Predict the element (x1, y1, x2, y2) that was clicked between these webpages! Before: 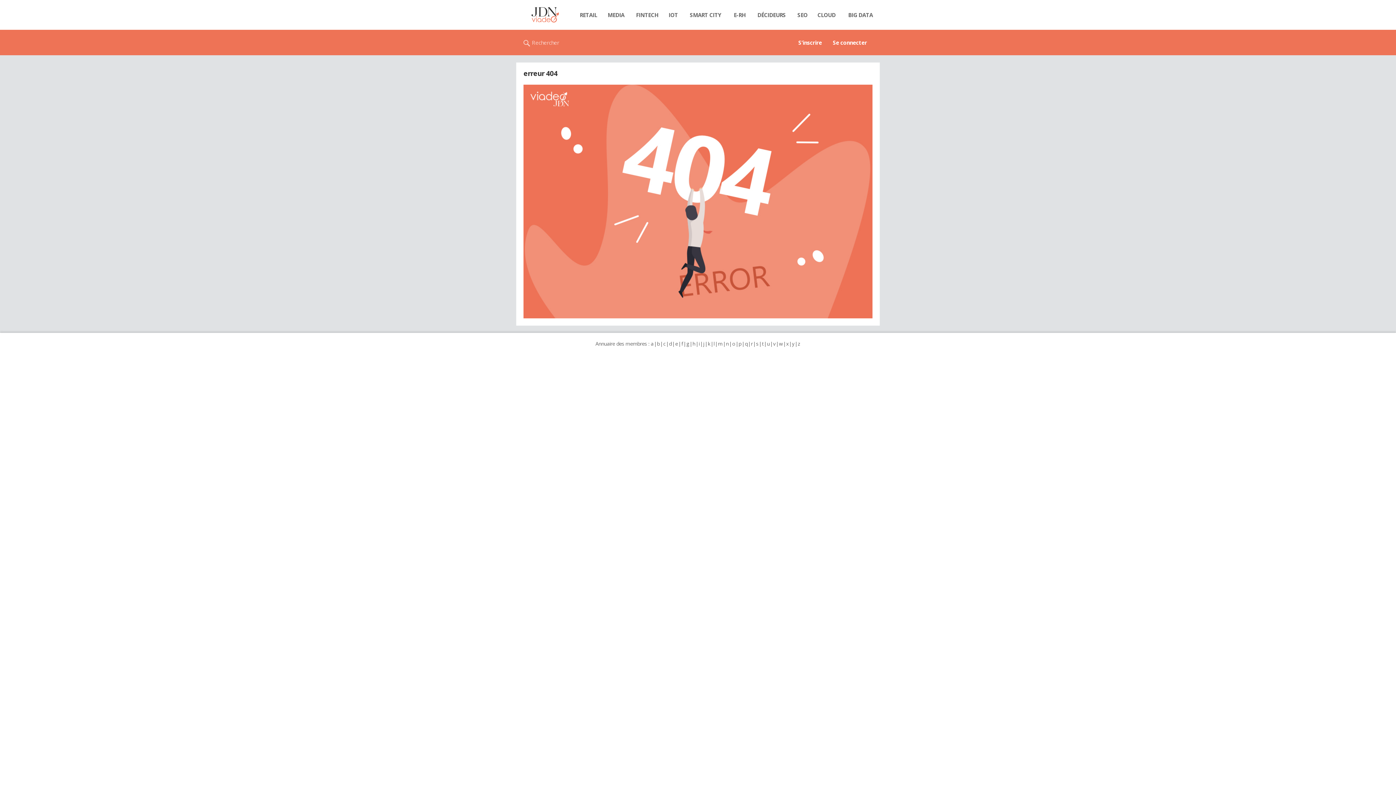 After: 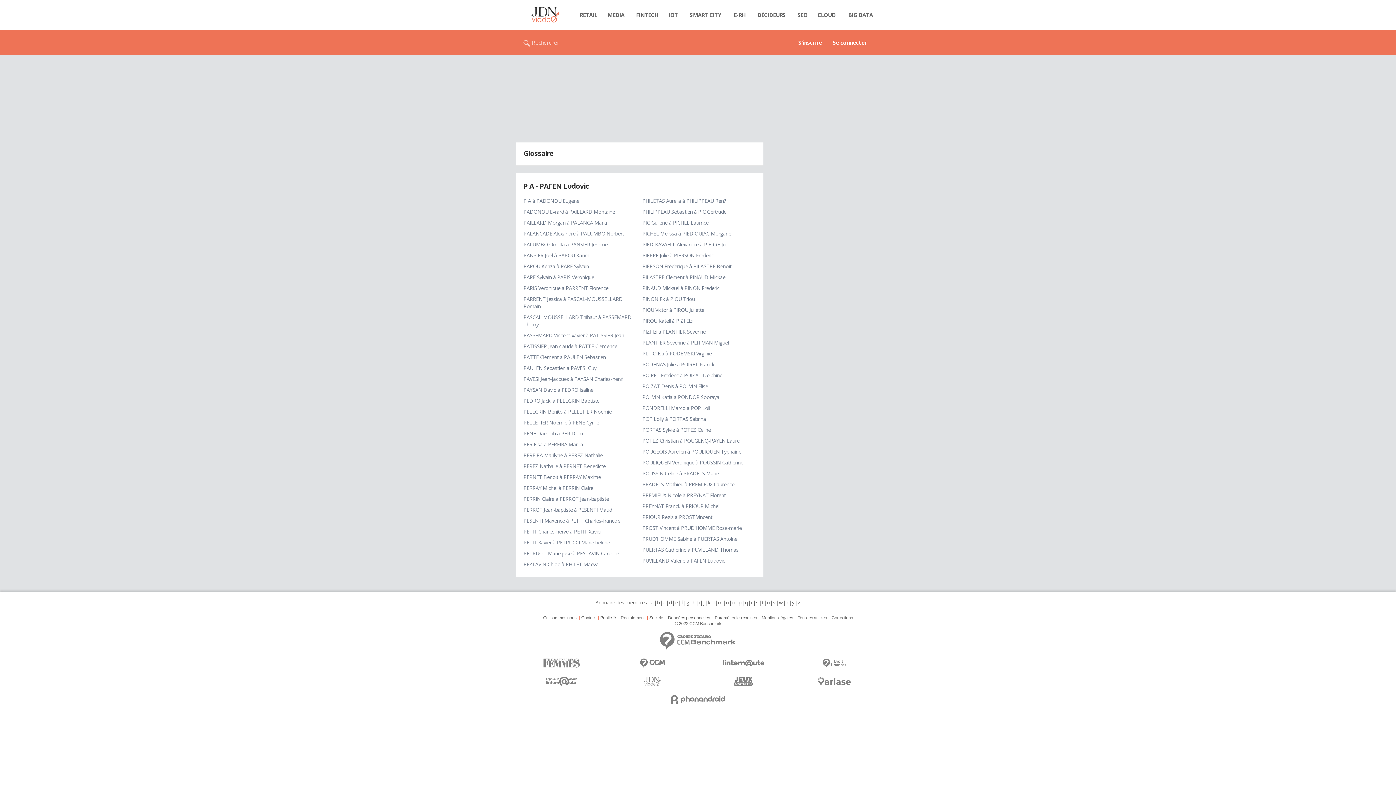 Action: label: p bbox: (738, 340, 741, 347)